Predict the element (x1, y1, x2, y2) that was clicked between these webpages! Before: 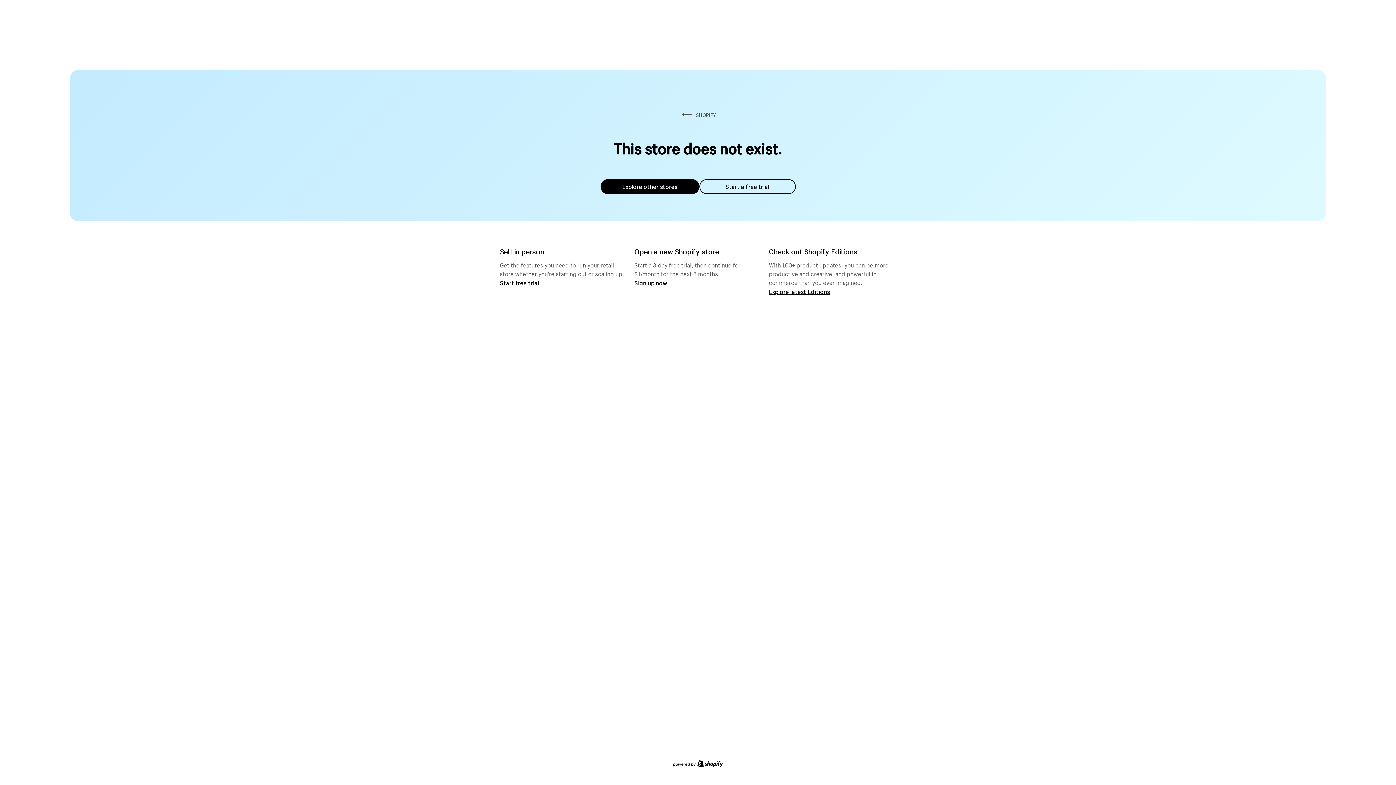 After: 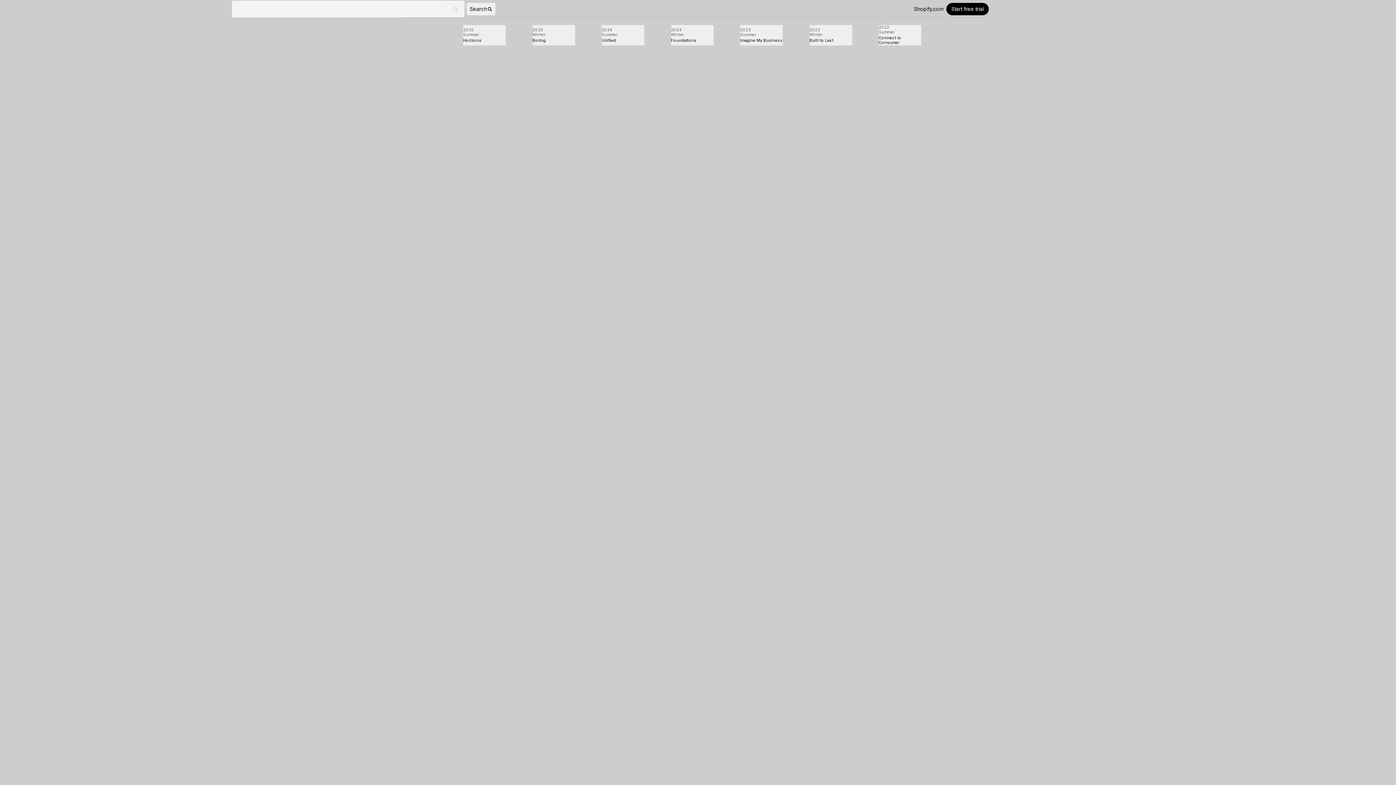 Action: bbox: (769, 287, 830, 295) label: Explore latest Editions